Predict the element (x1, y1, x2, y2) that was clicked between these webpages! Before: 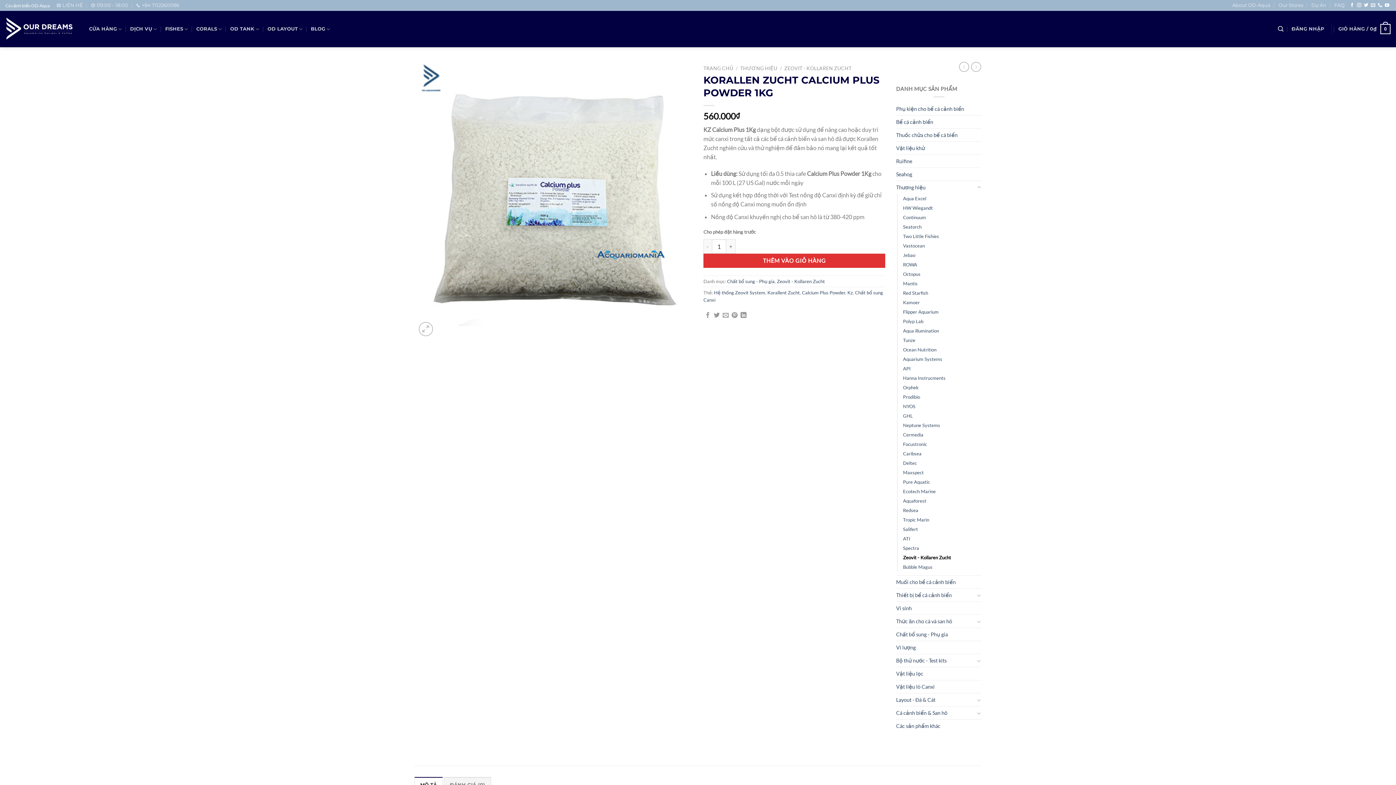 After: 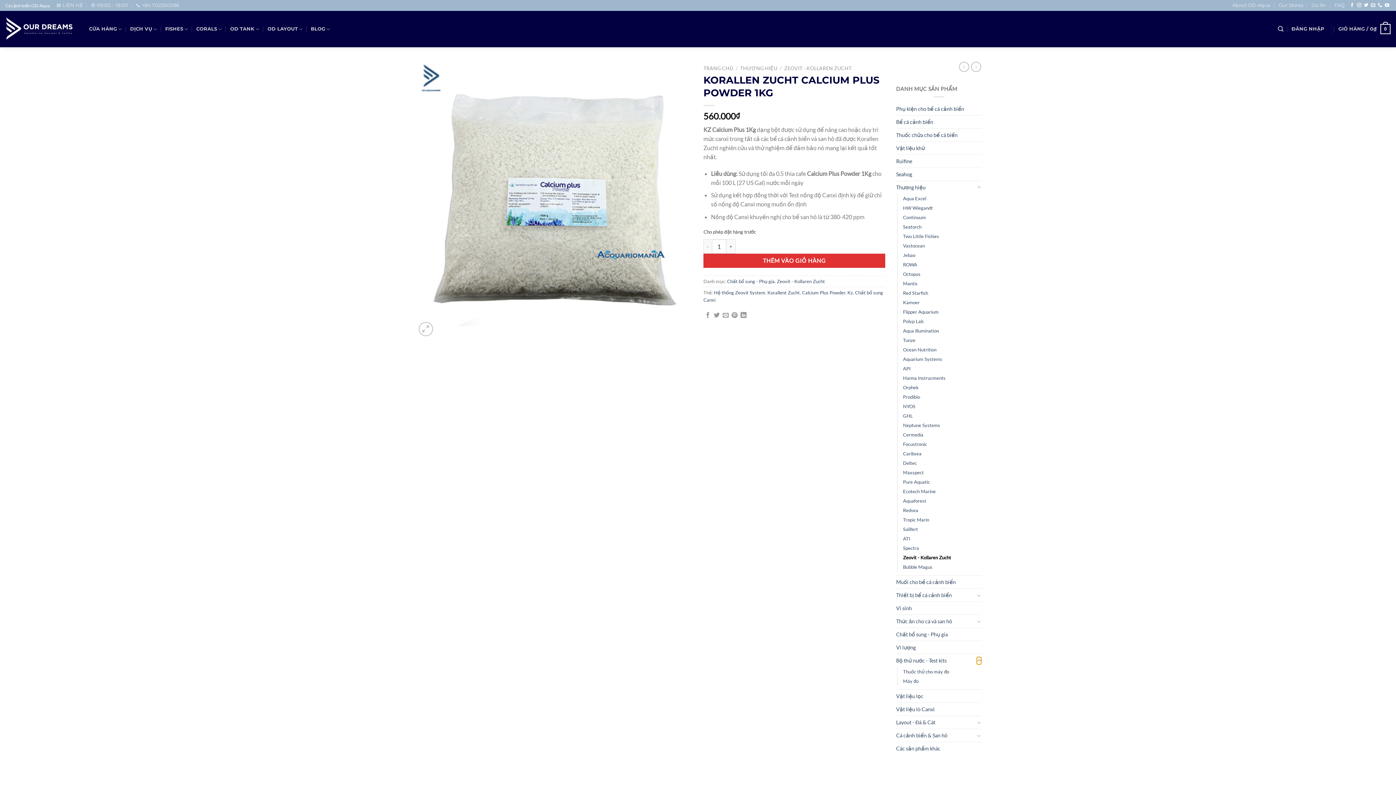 Action: label: Chuyển đổi bbox: (976, 657, 981, 665)